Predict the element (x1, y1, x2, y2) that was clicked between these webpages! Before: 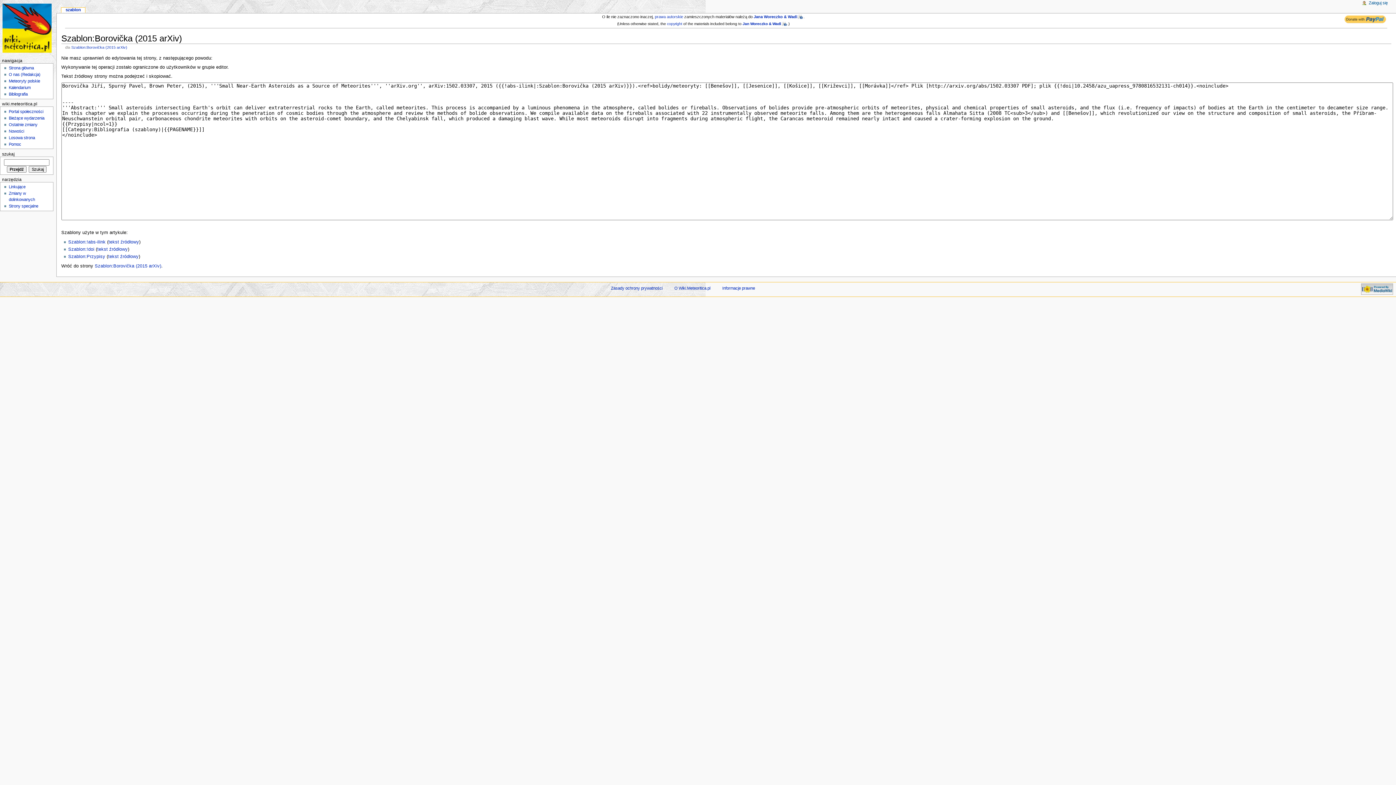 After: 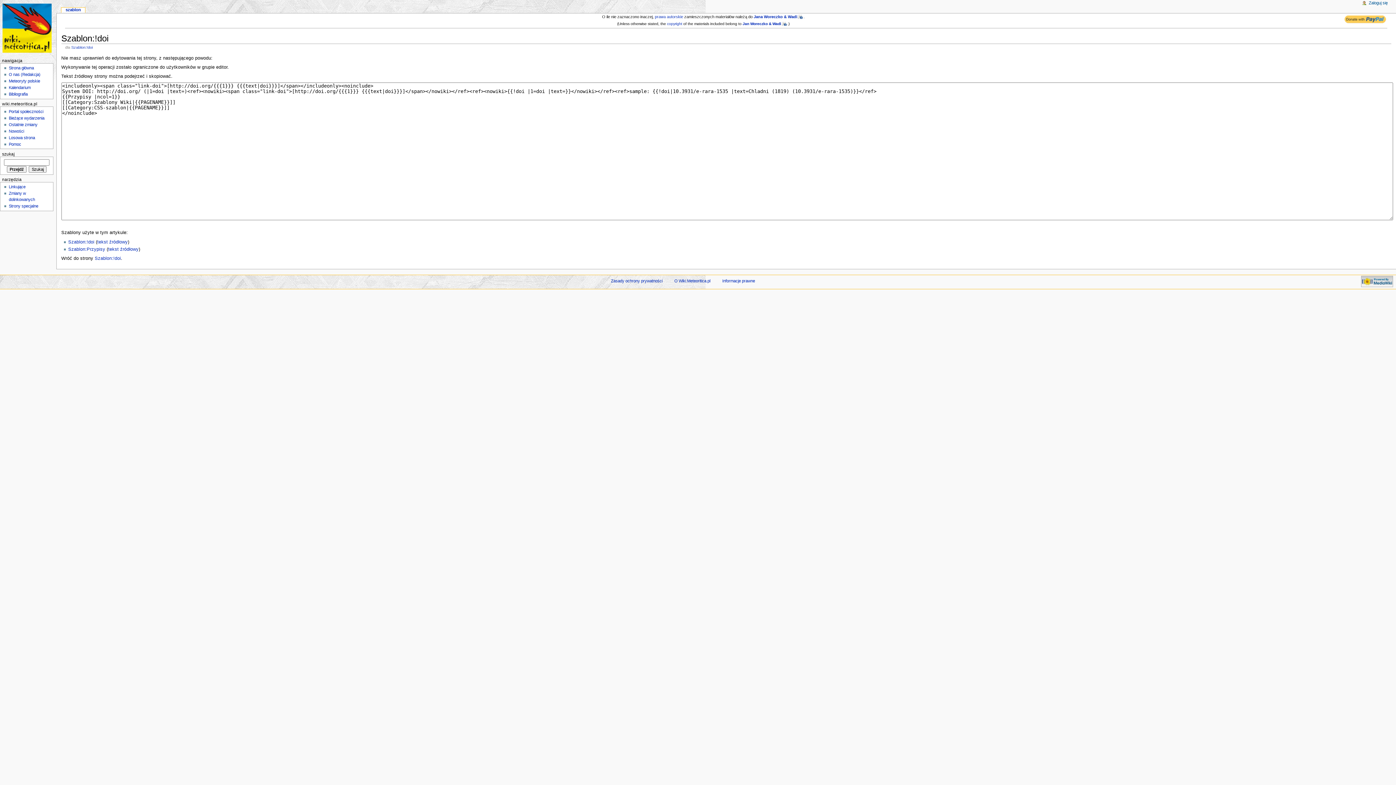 Action: bbox: (97, 246, 127, 251) label: tekst źródłowy